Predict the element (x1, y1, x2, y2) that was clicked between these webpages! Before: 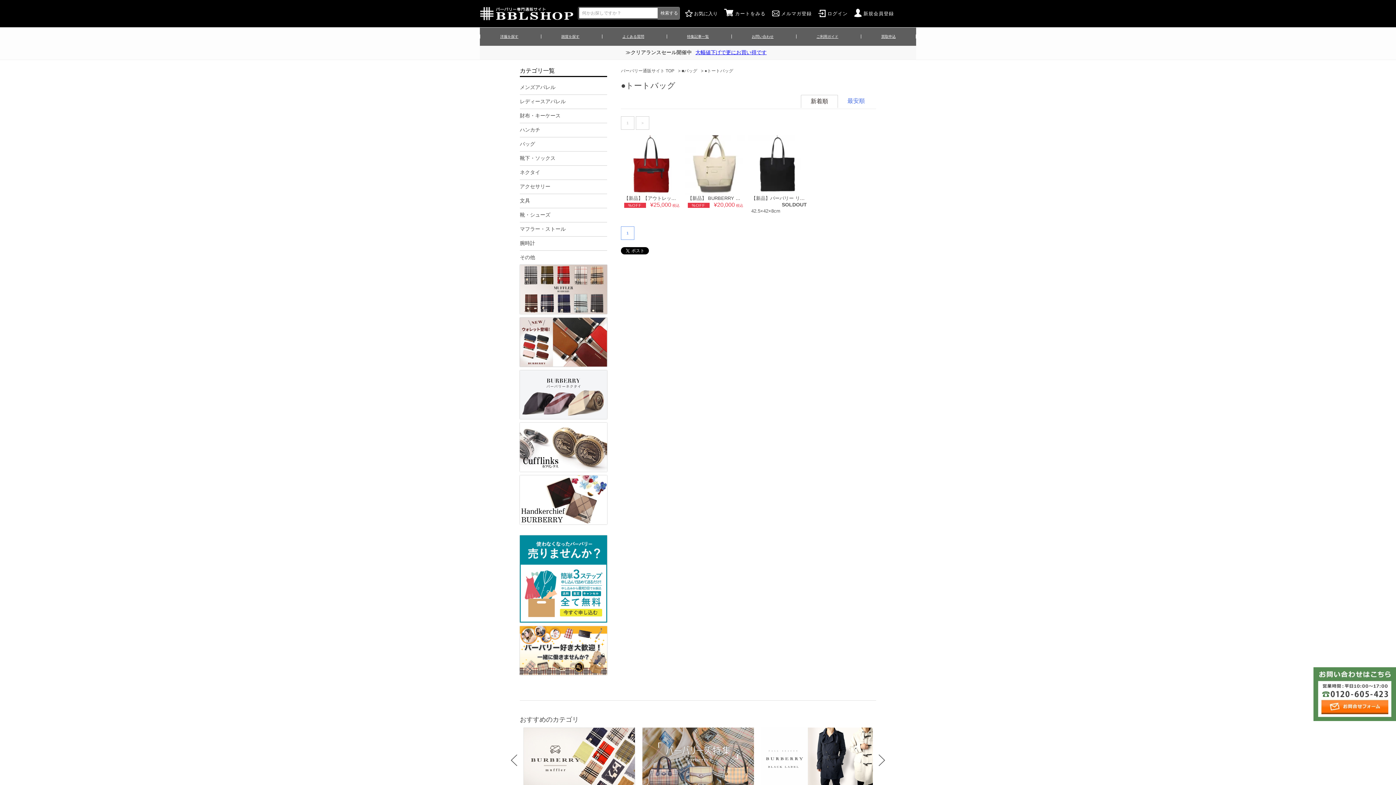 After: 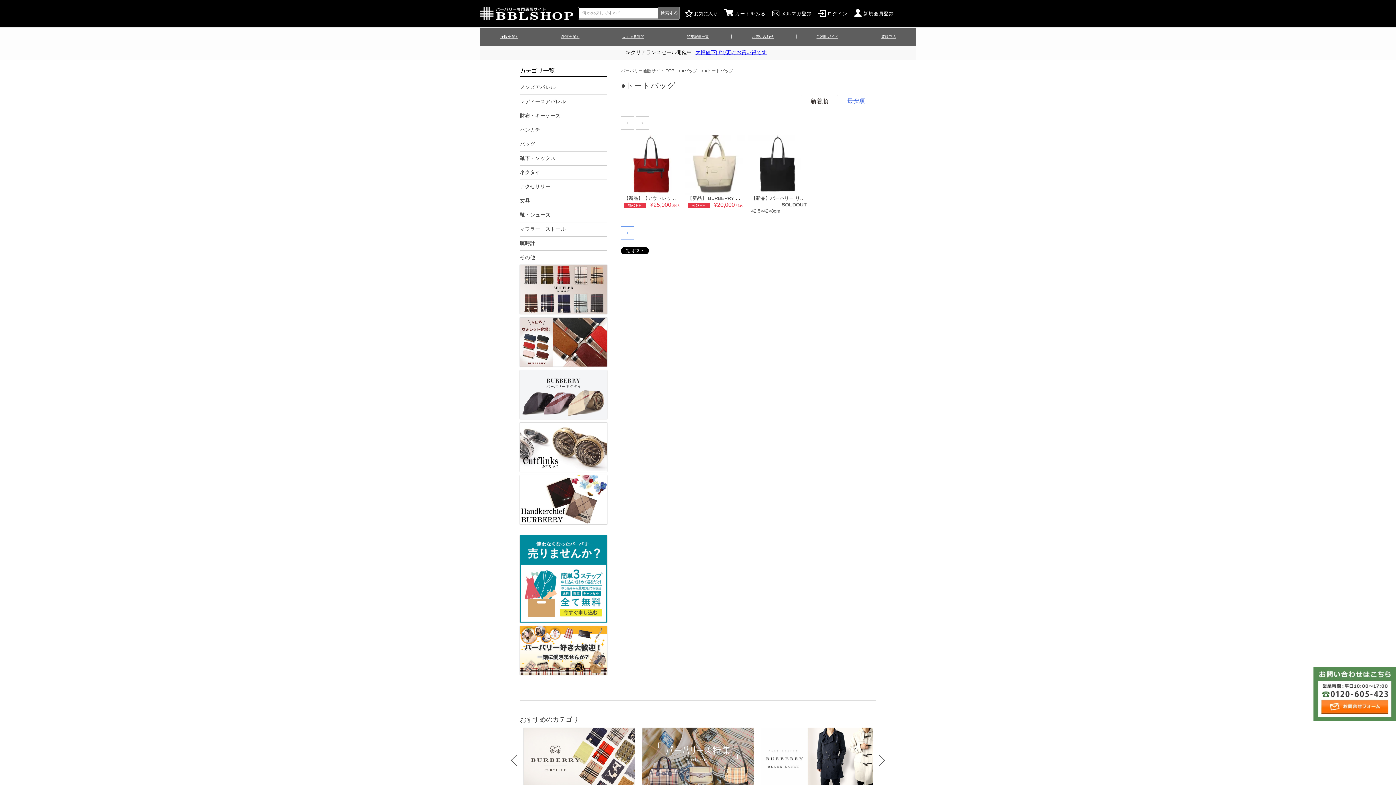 Action: label: ●トートバッグ bbox: (704, 68, 733, 73)